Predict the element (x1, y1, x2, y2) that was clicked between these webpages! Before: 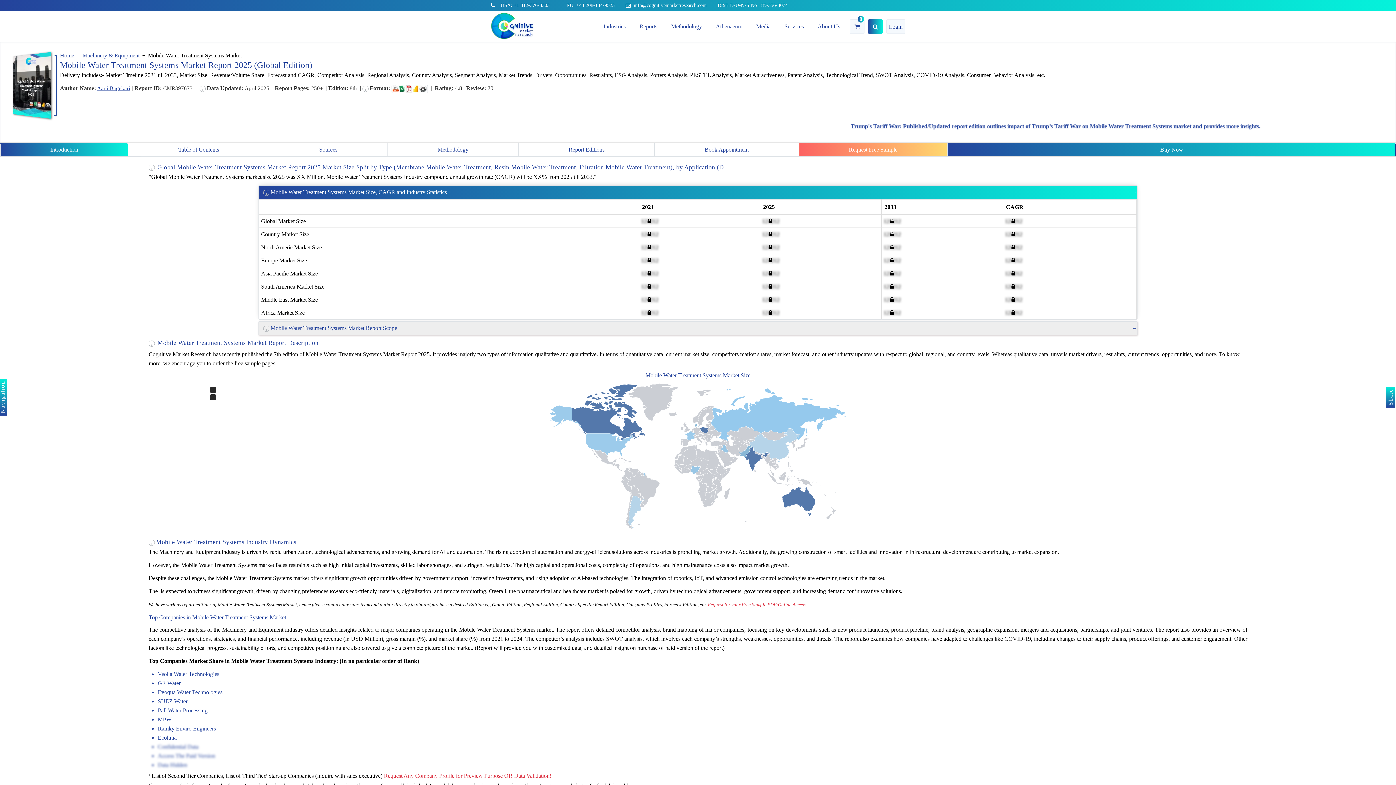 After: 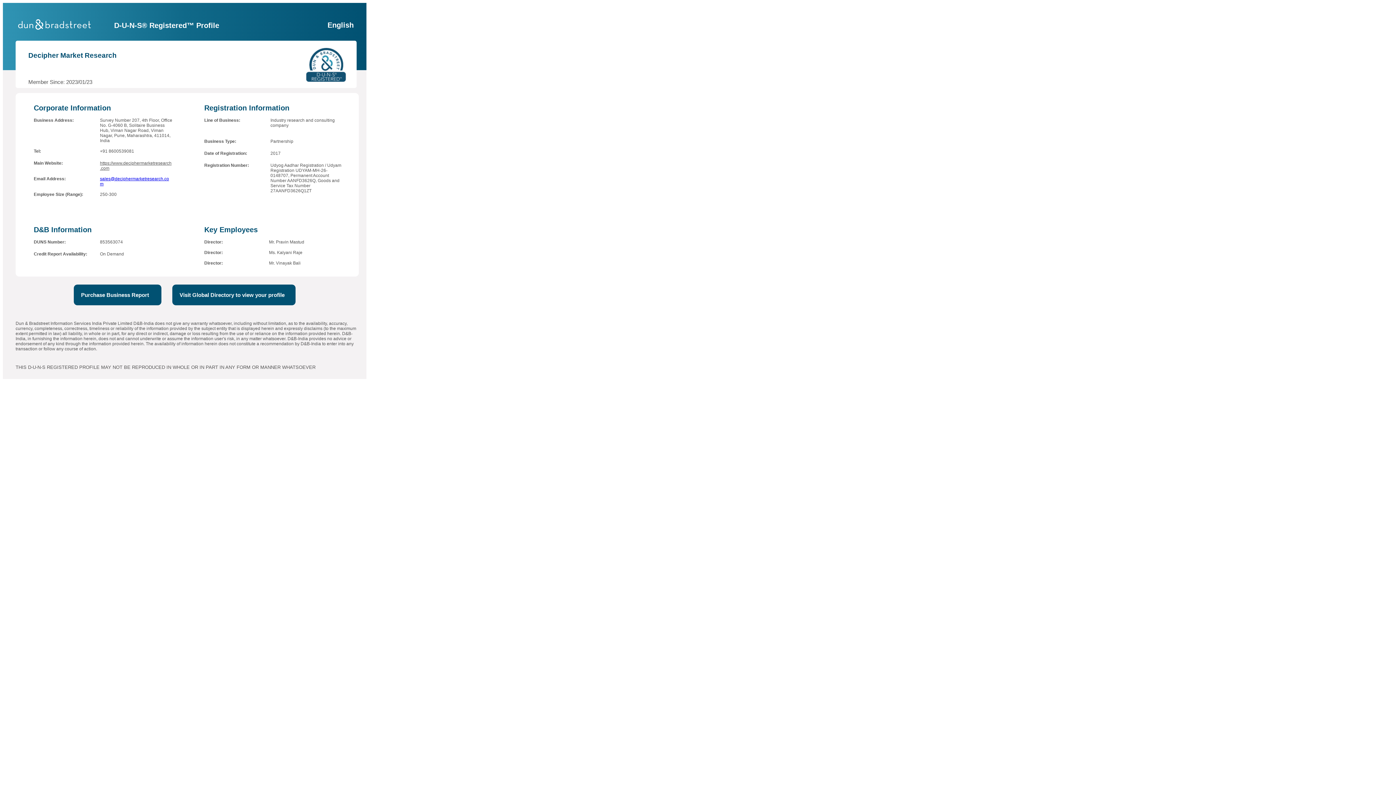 Action: label: D&B D-U-N-S No : 85-356-3074 bbox: (717, 2, 788, 8)